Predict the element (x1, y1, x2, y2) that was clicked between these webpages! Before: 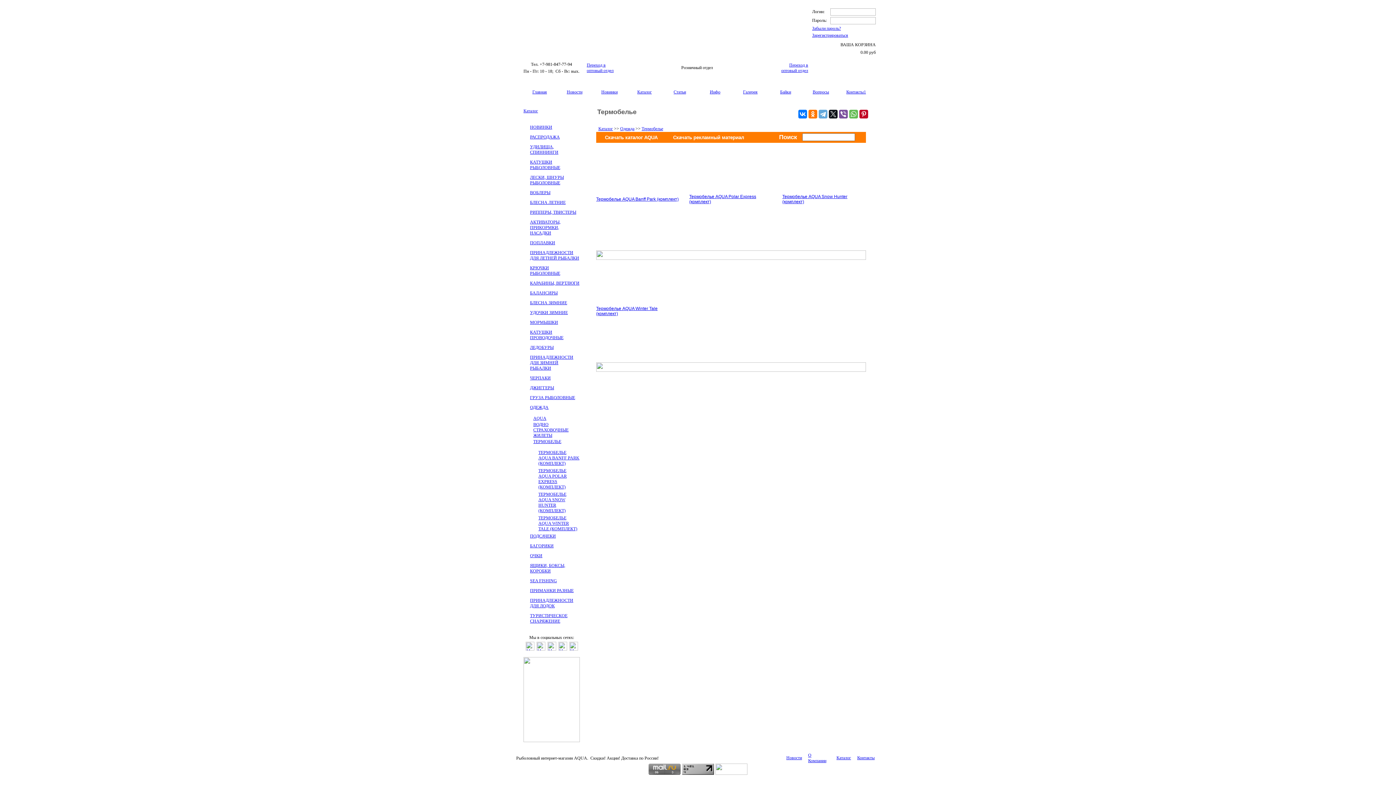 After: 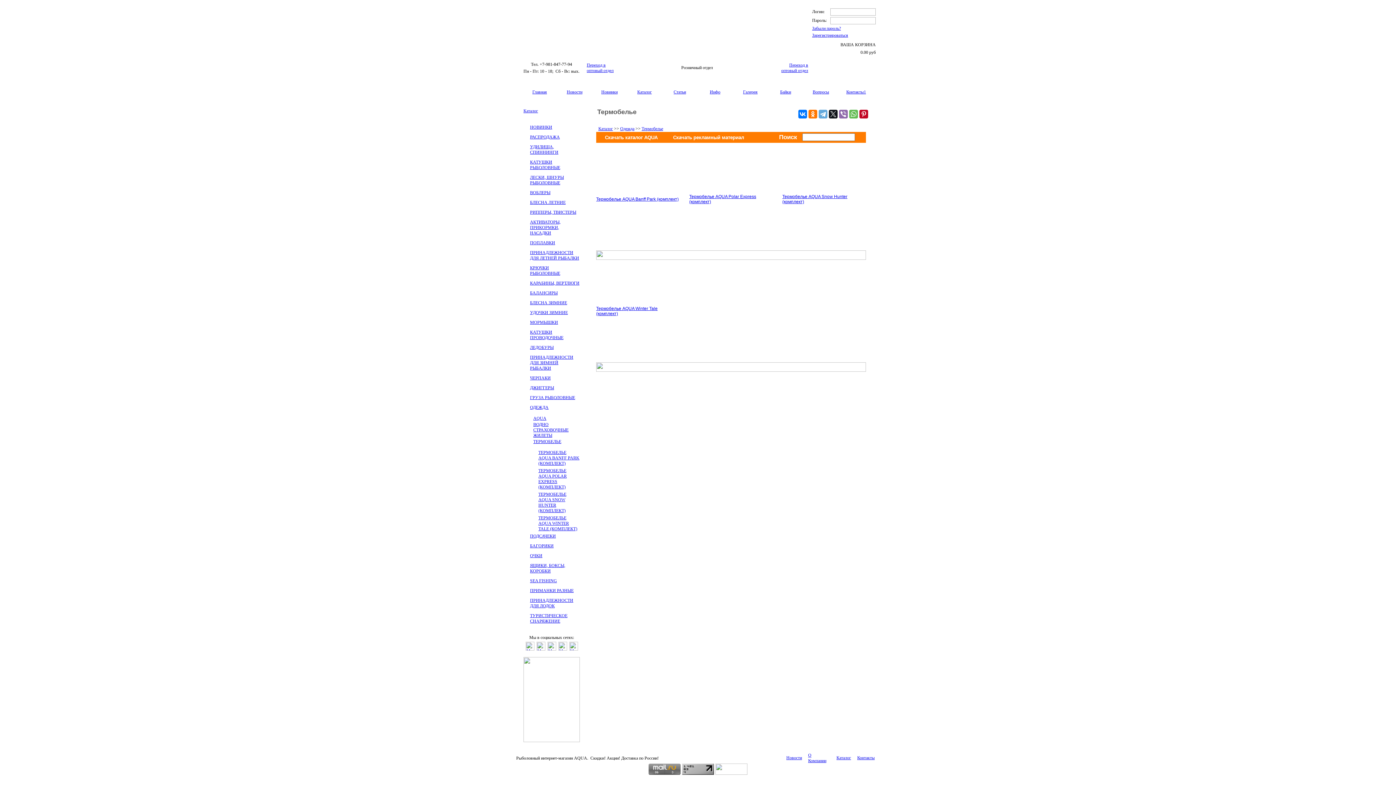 Action: bbox: (839, 109, 848, 118)